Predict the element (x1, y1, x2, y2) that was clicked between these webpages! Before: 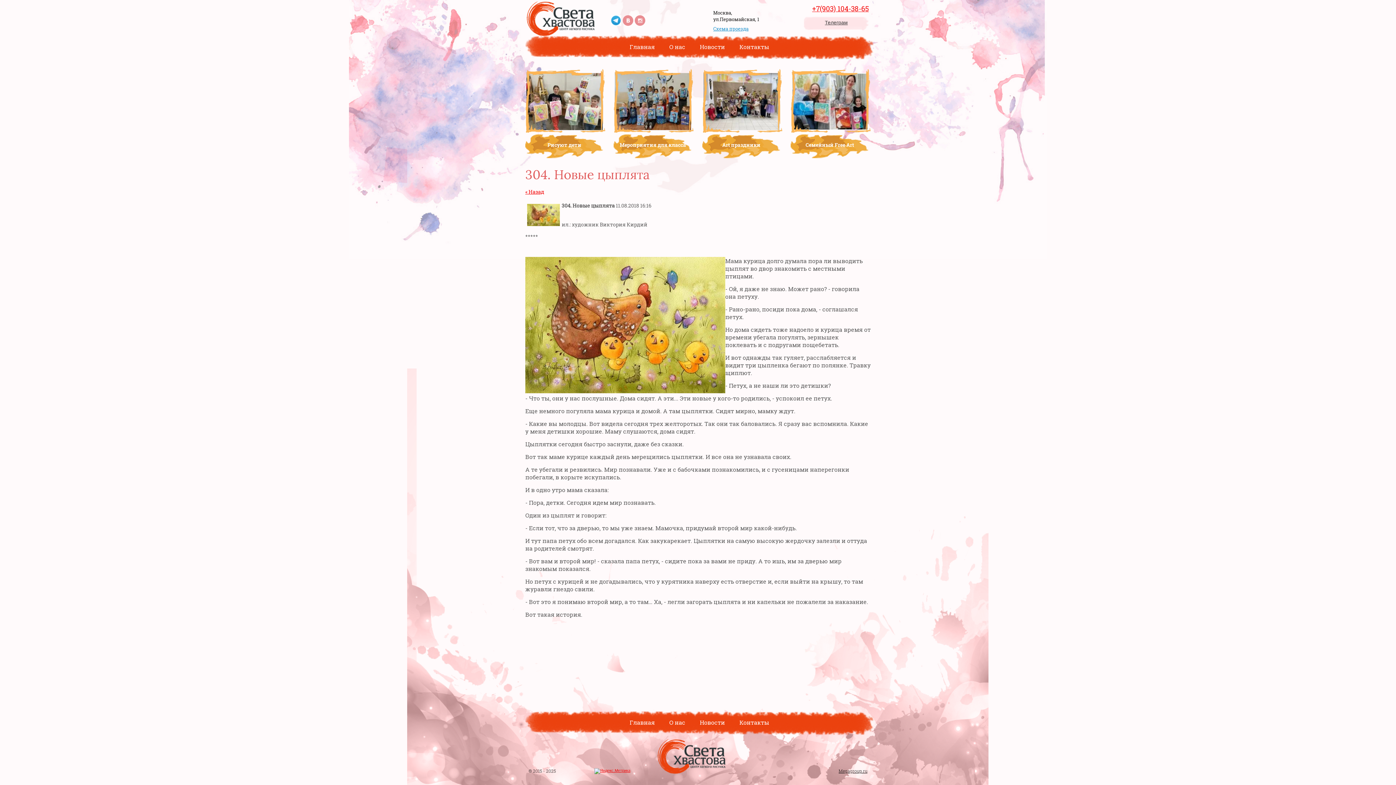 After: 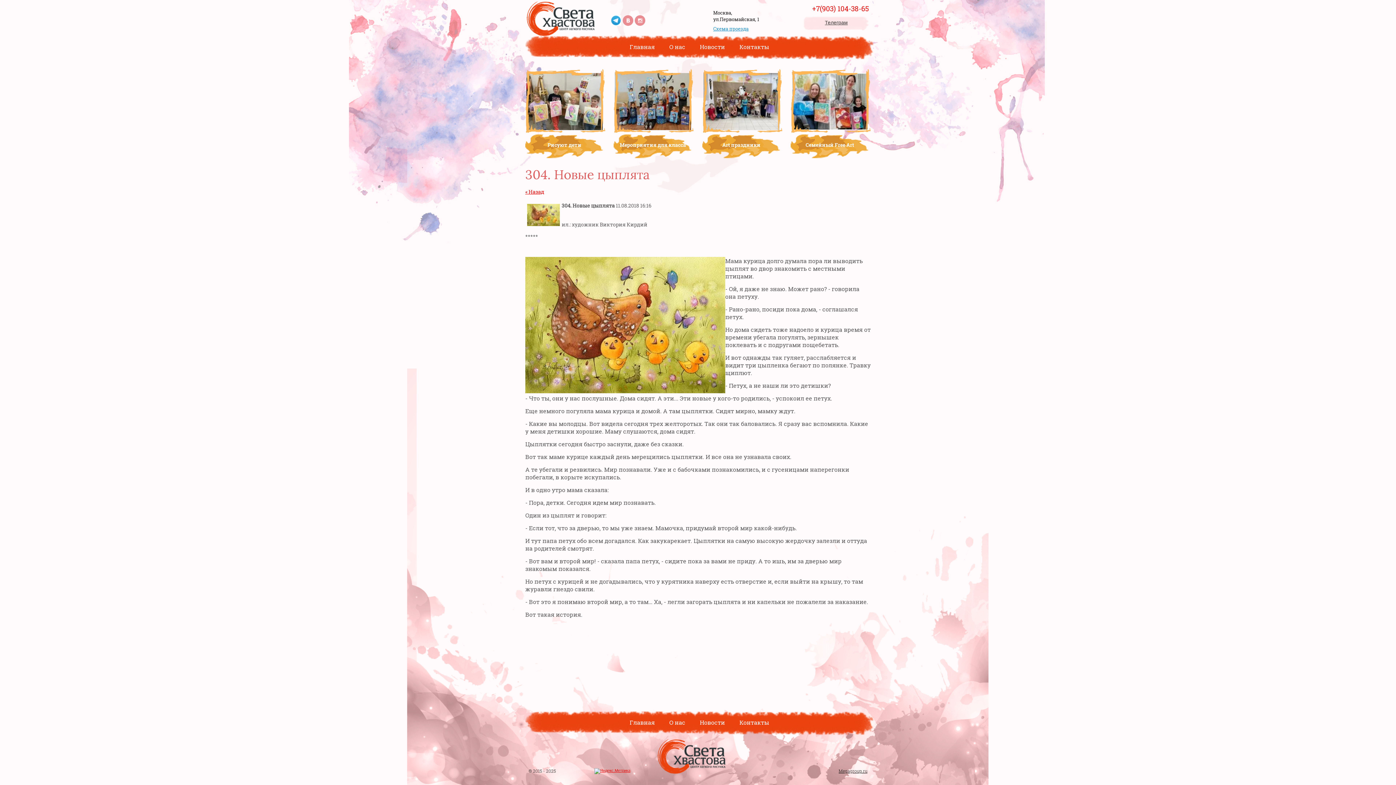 Action: label: +7(903) 104-38-65 bbox: (812, 4, 869, 13)